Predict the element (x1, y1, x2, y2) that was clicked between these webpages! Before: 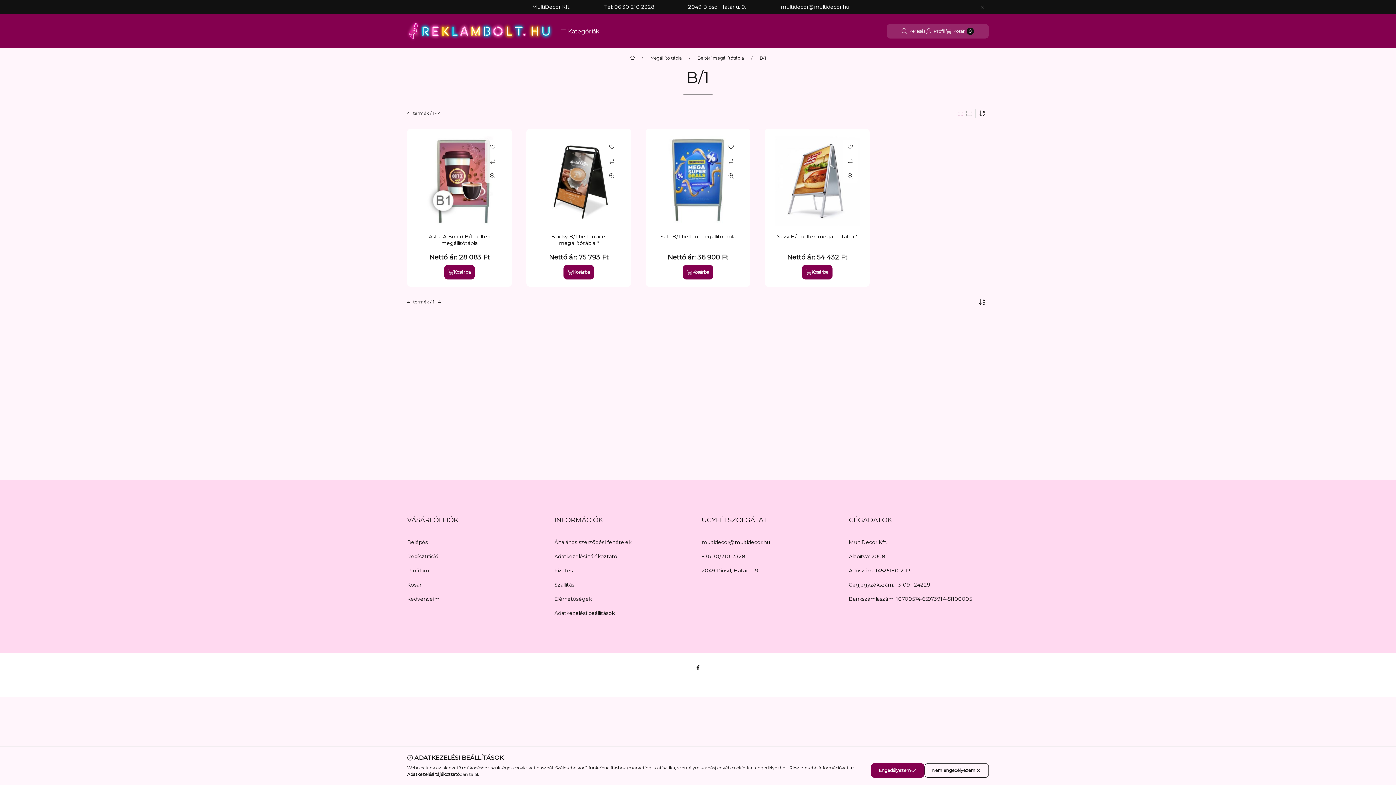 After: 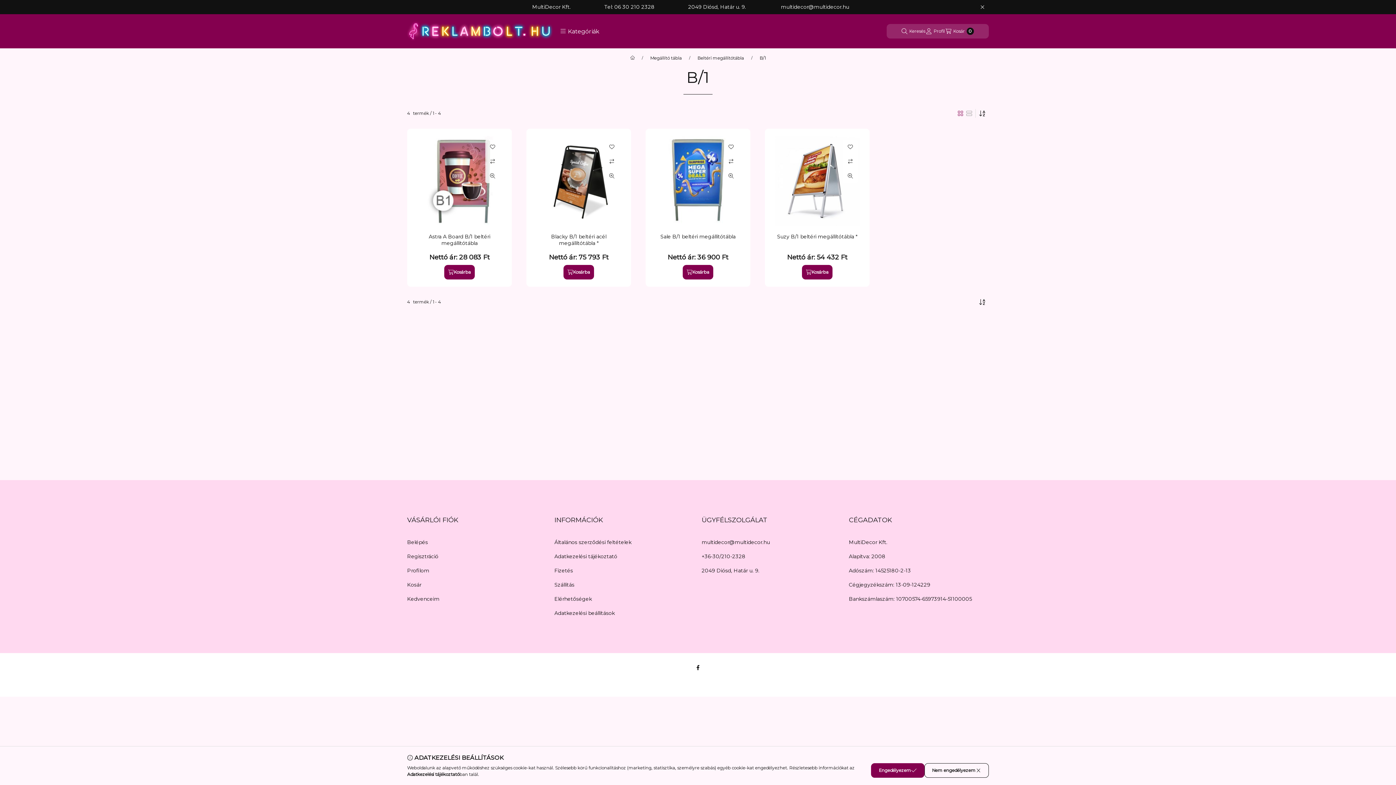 Action: label: Adatkezelési tájékoztató bbox: (407, 772, 459, 777)